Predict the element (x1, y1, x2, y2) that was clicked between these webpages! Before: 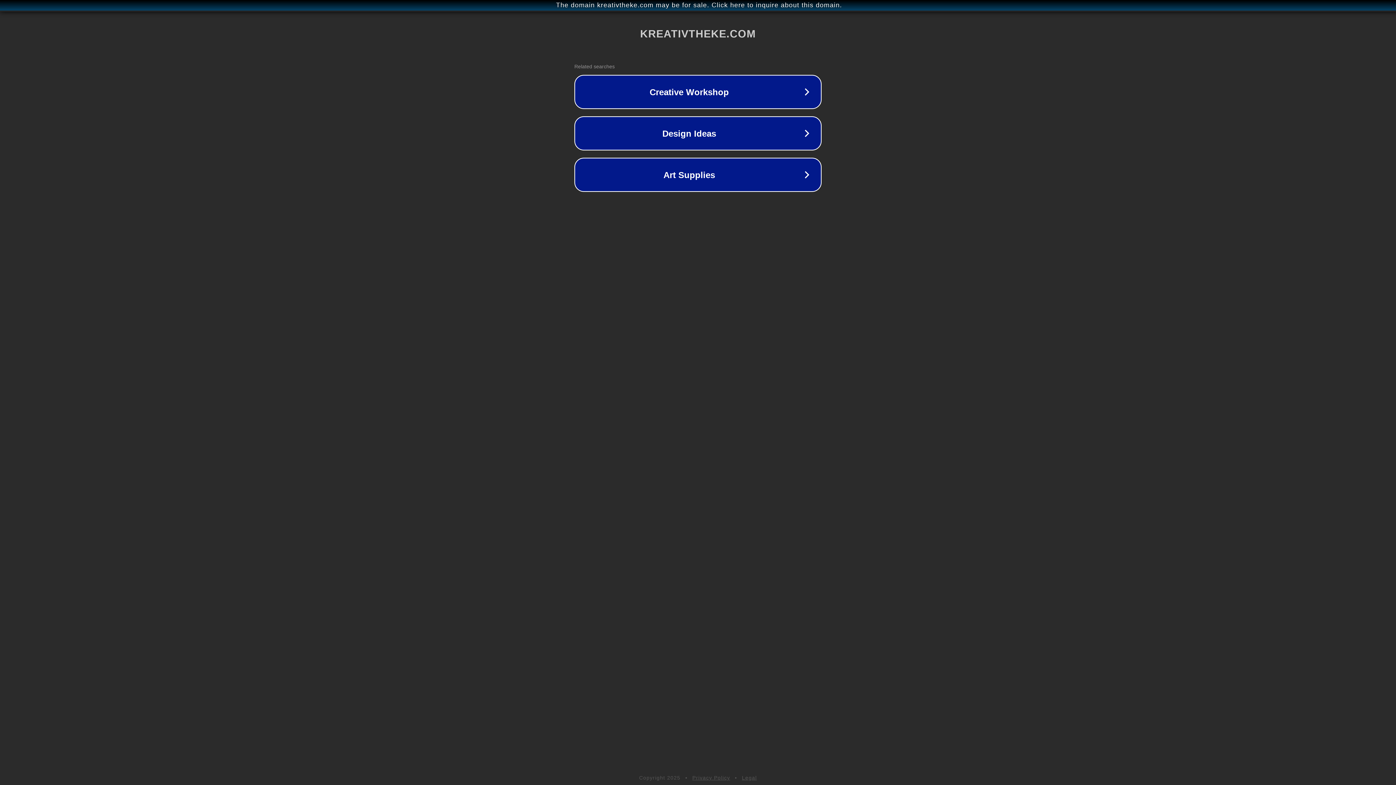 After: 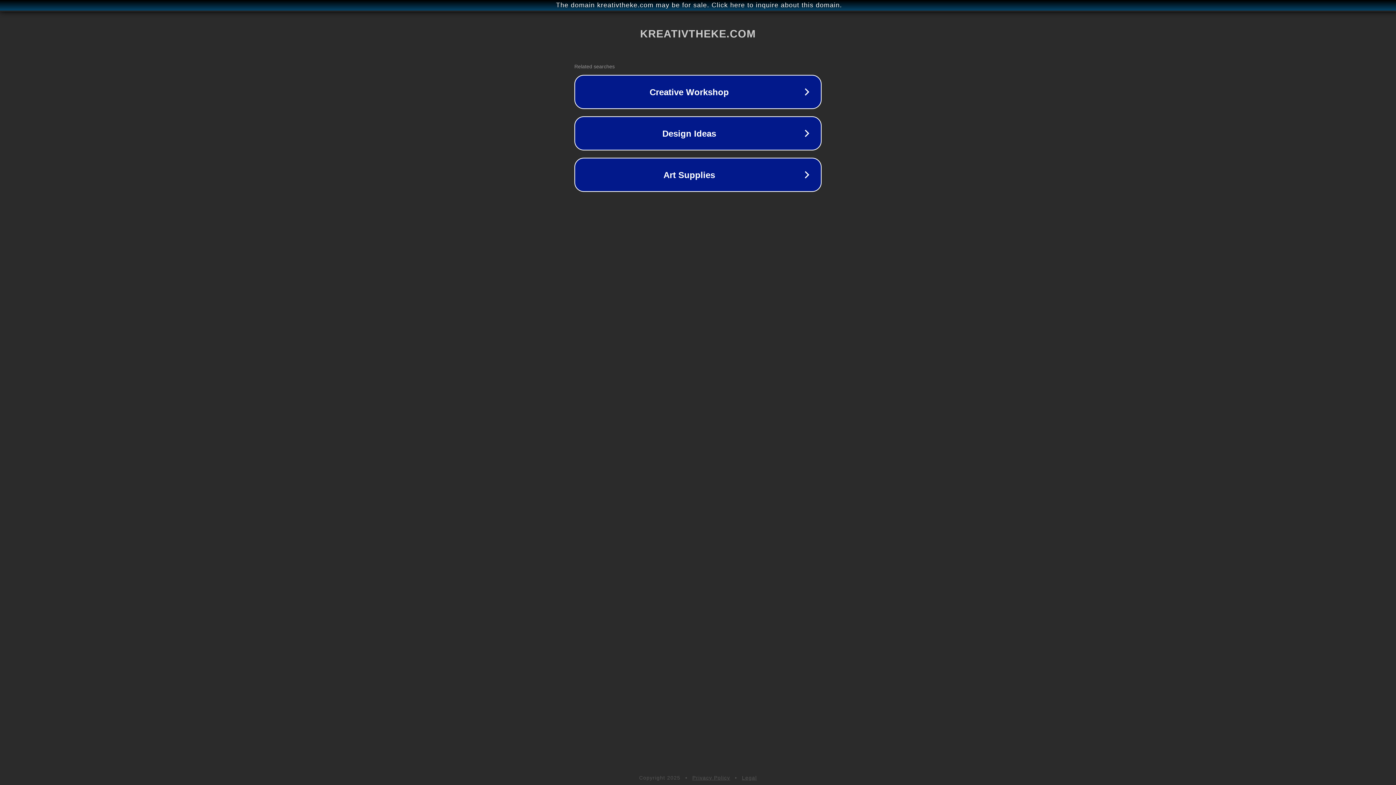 Action: bbox: (692, 775, 730, 781) label: Privacy Policy